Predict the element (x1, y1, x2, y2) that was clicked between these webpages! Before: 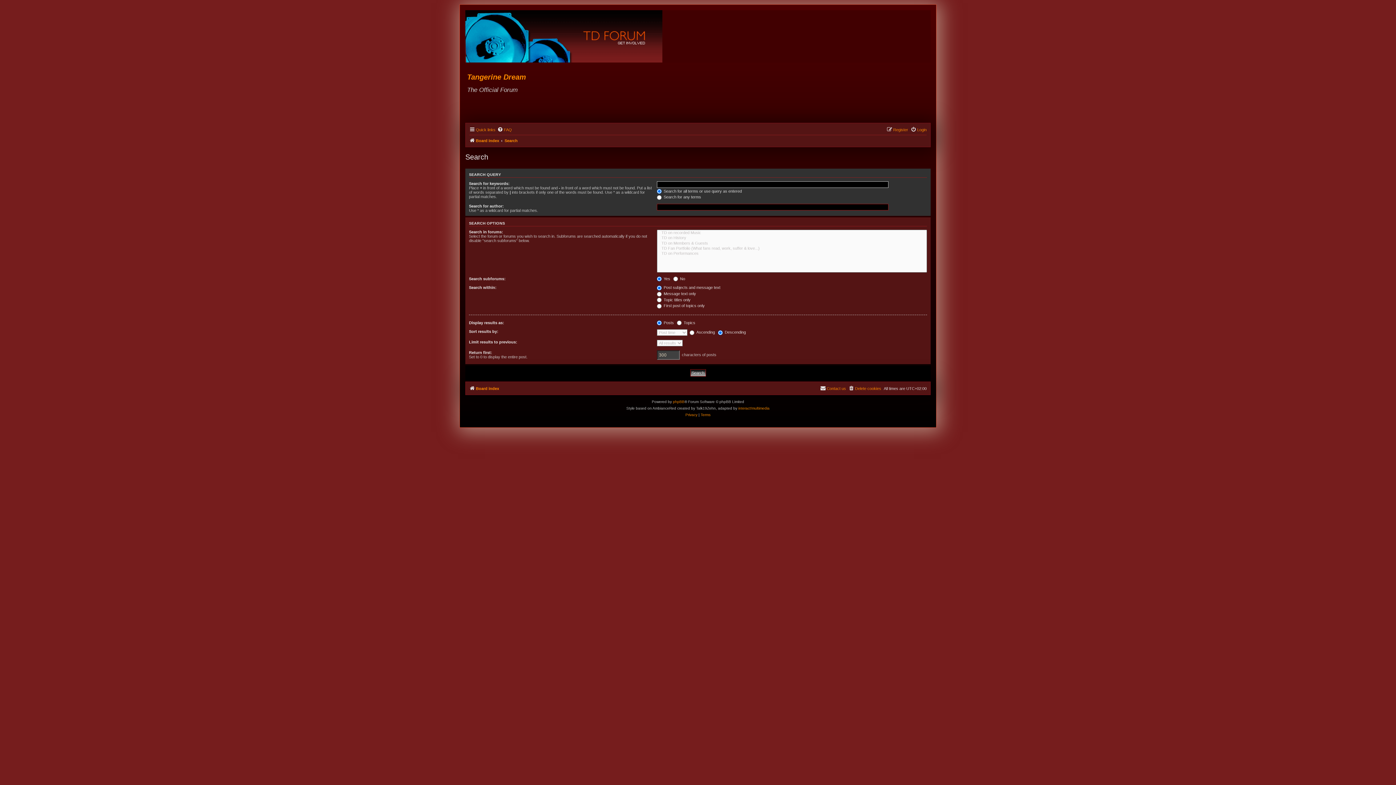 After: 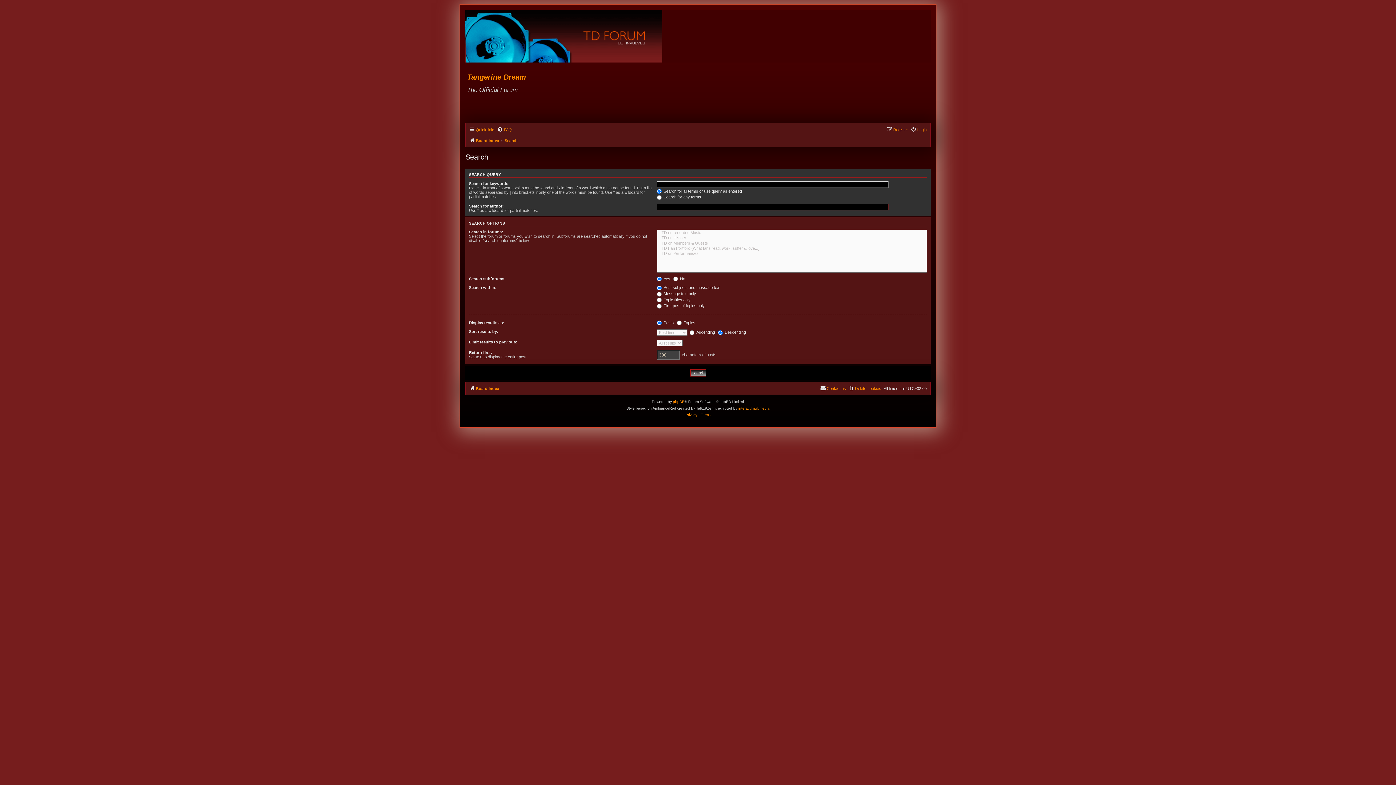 Action: bbox: (504, 136, 517, 145) label: Search